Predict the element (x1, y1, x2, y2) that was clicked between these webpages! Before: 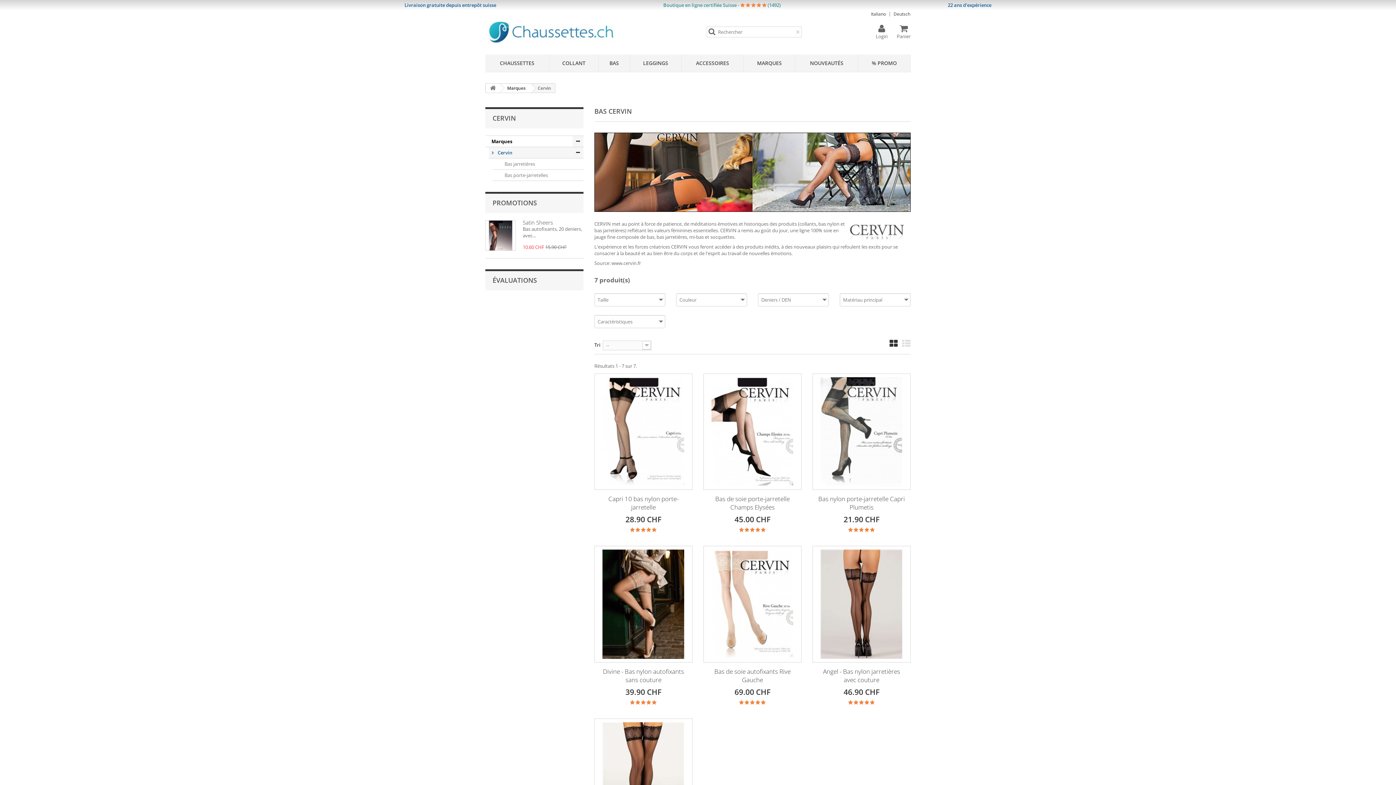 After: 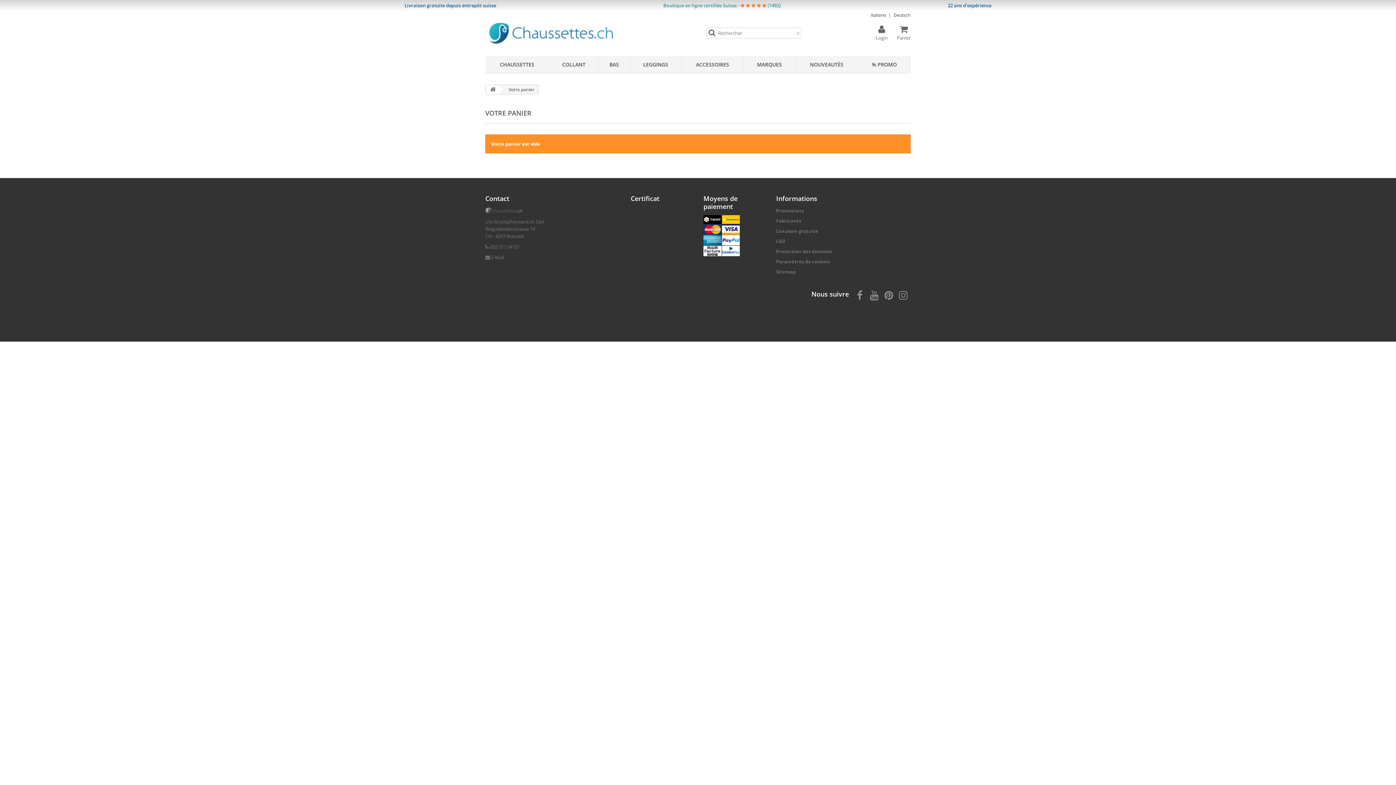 Action: label: 
Panier bbox: (897, 18, 910, 45)